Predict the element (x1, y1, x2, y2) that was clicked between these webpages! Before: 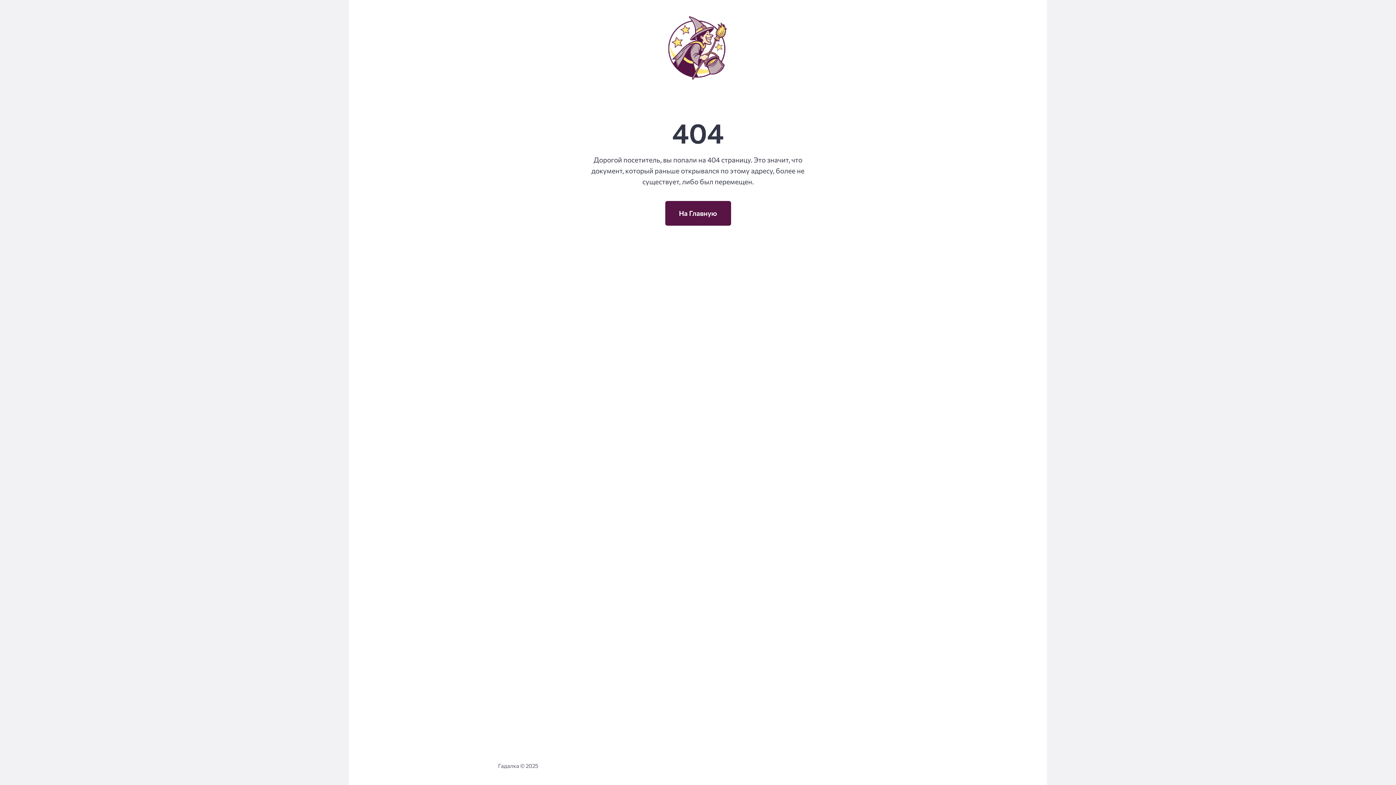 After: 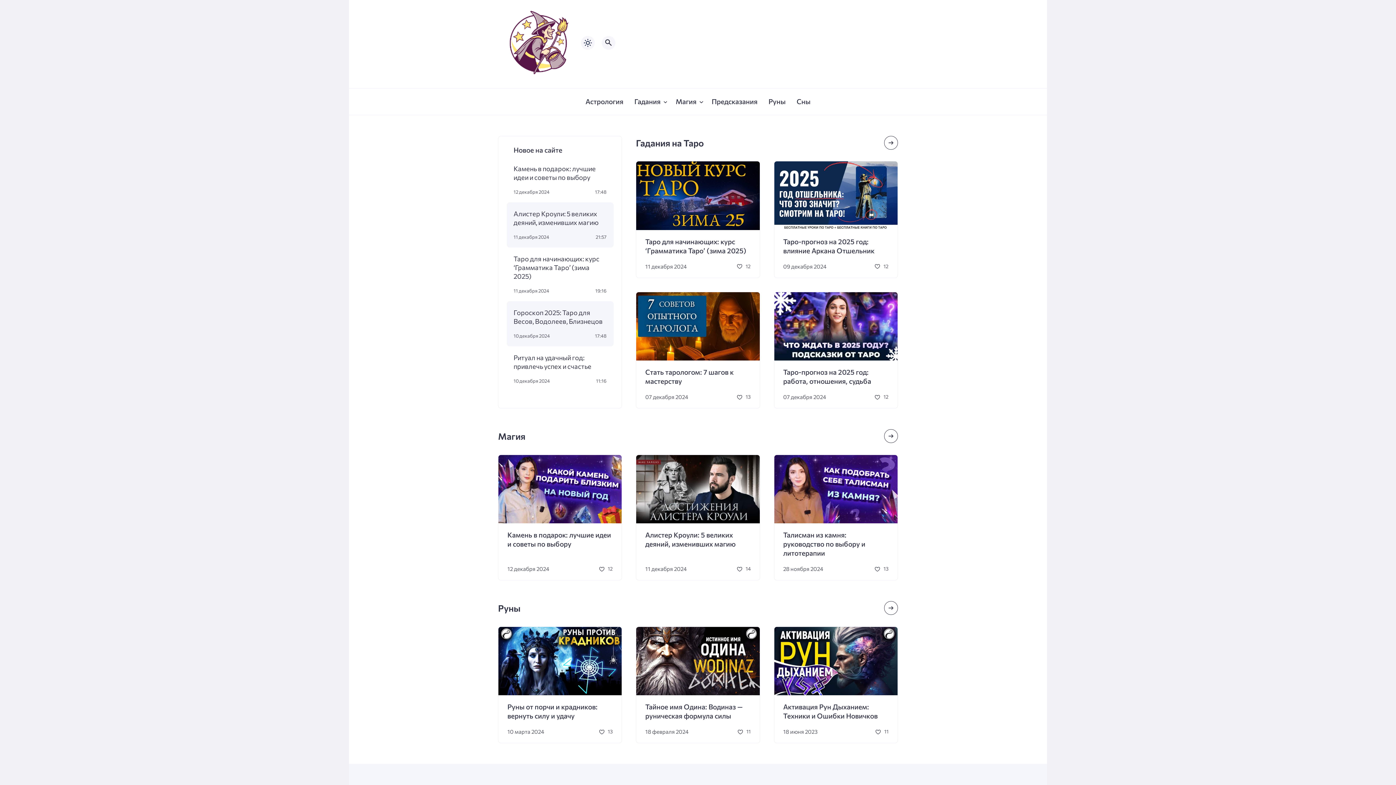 Action: bbox: (665, 201, 731, 225) label: На Главную